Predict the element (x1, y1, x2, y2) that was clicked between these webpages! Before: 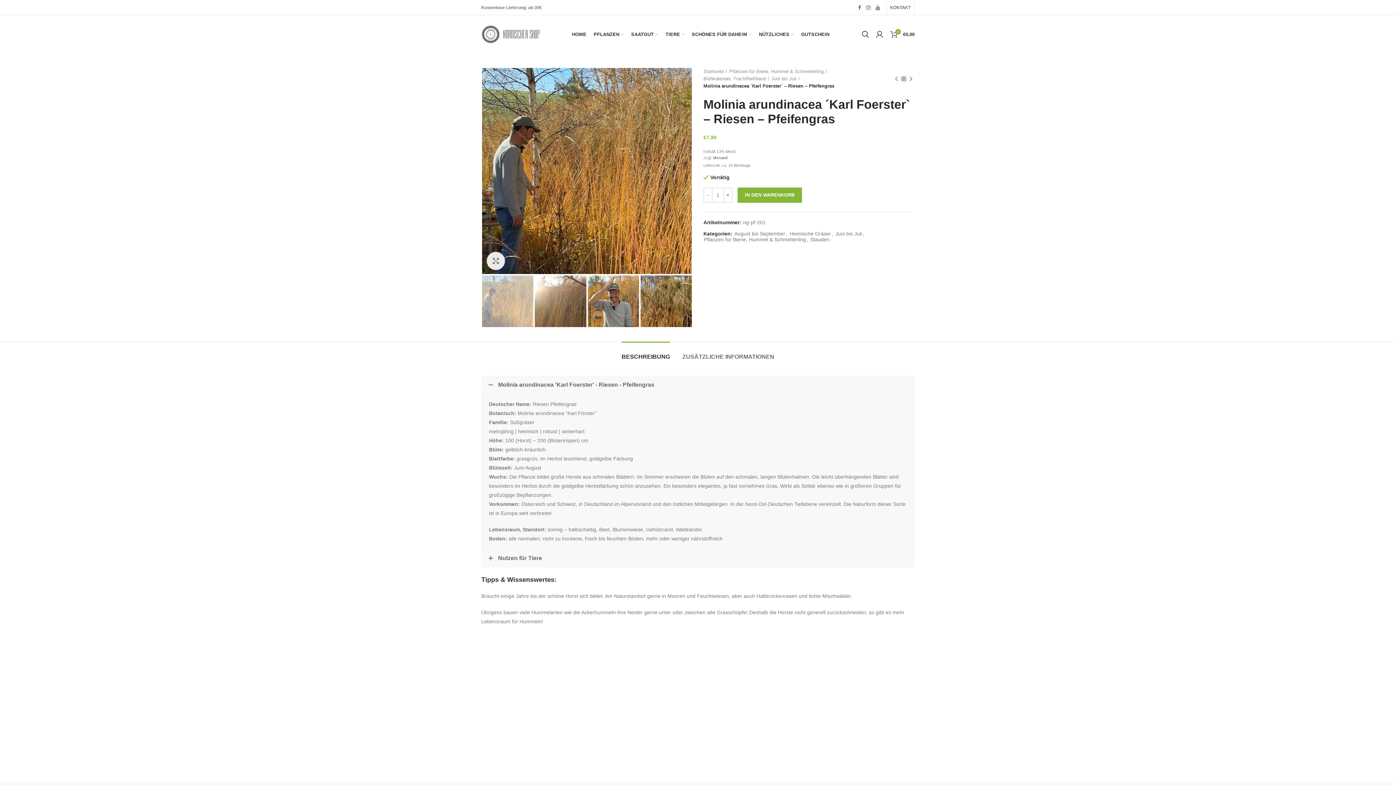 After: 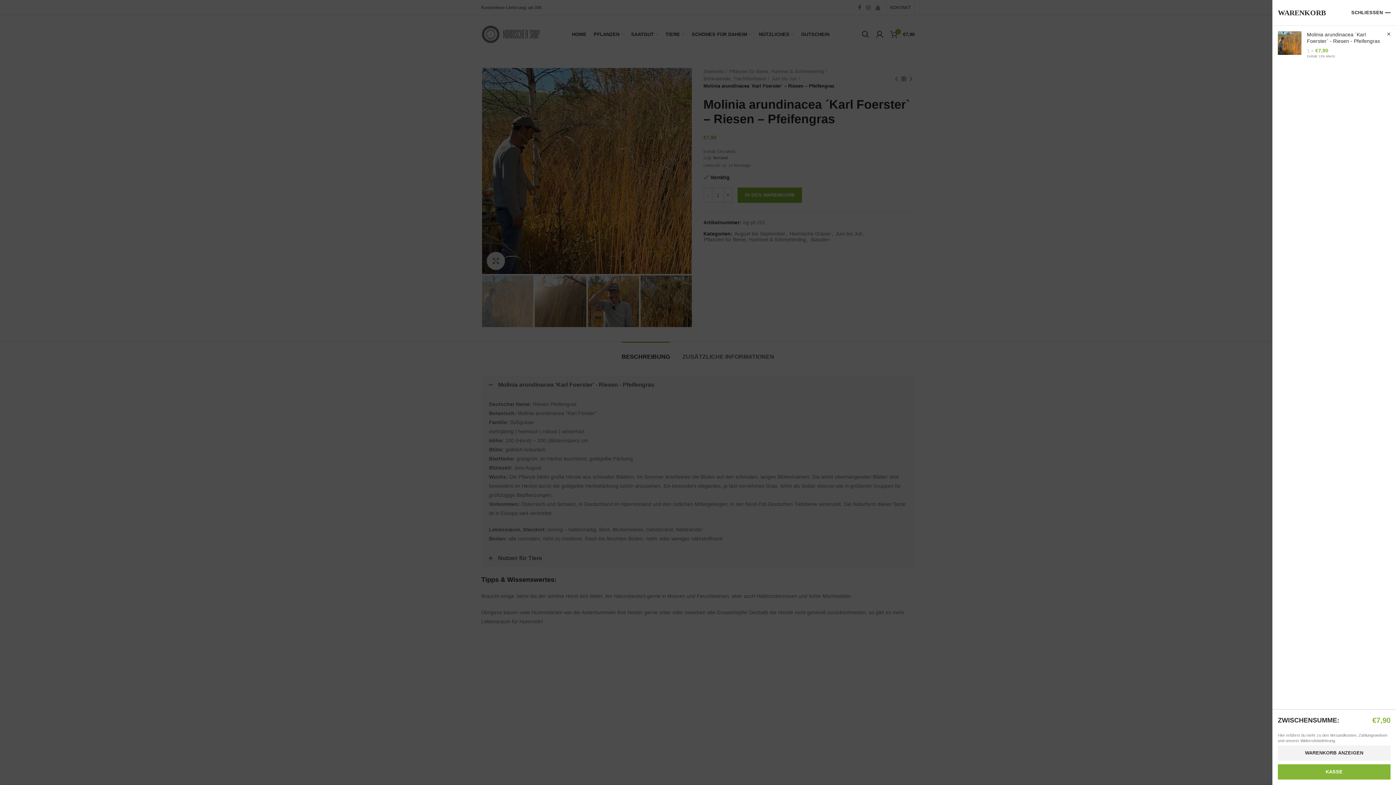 Action: label: IN DEN WARENKORB bbox: (737, 187, 802, 202)